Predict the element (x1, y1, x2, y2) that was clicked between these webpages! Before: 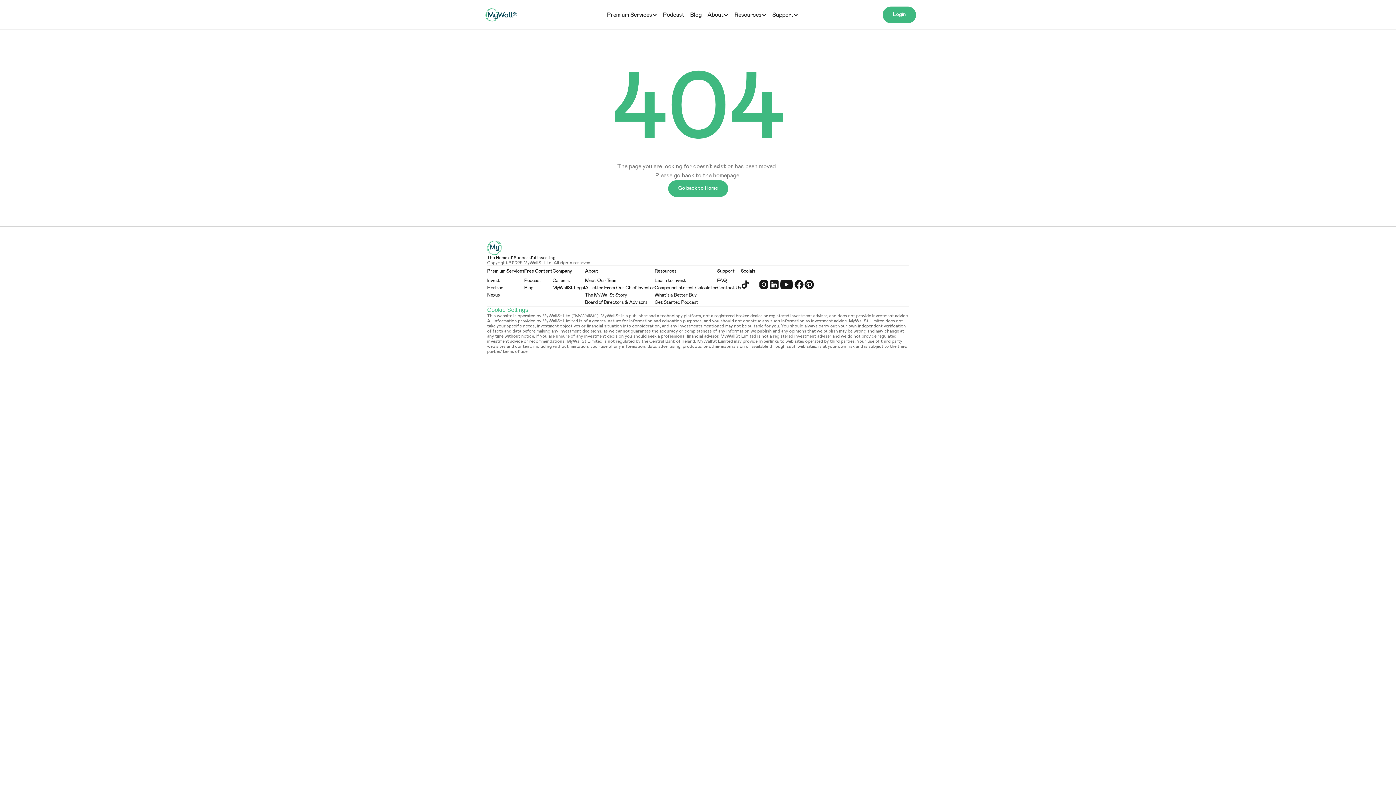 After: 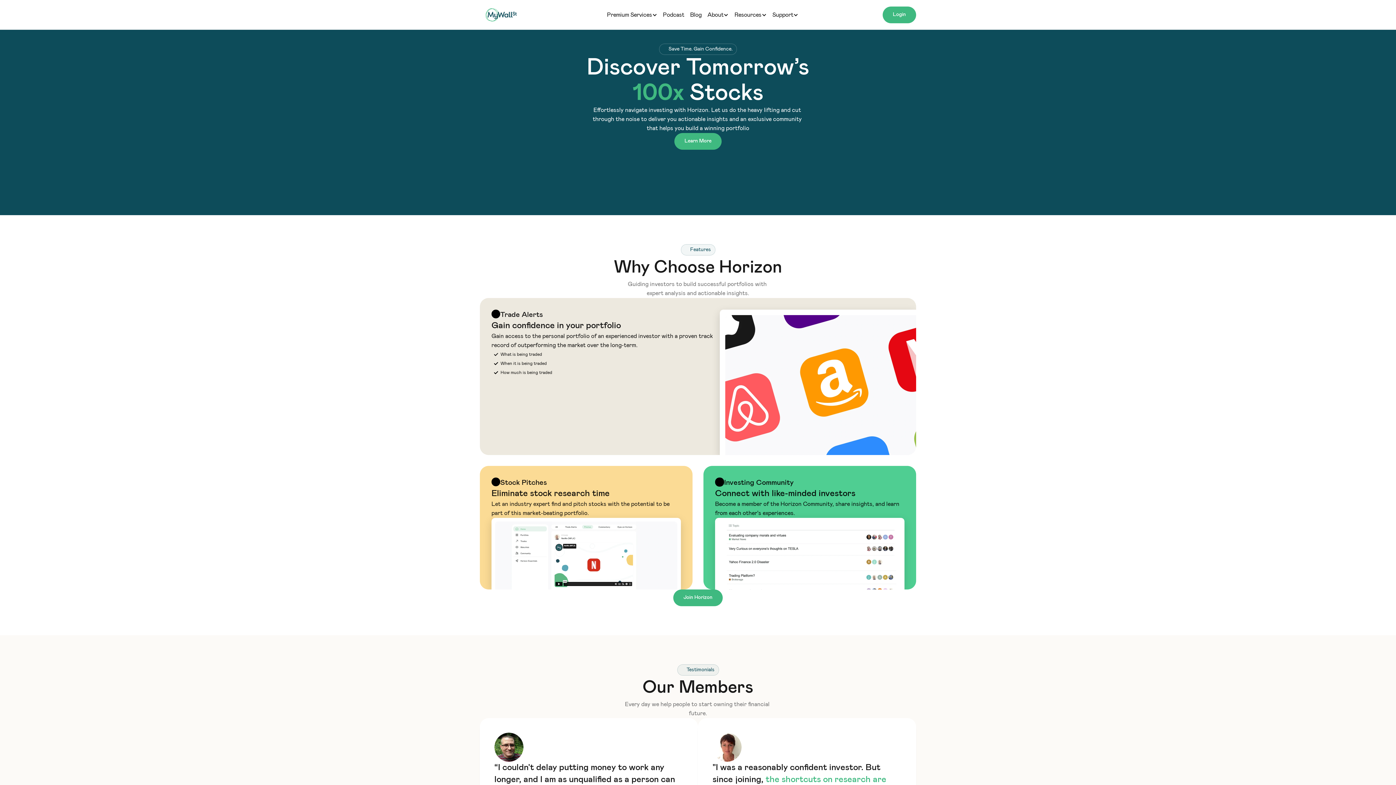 Action: bbox: (487, 285, 503, 290) label: Horizon